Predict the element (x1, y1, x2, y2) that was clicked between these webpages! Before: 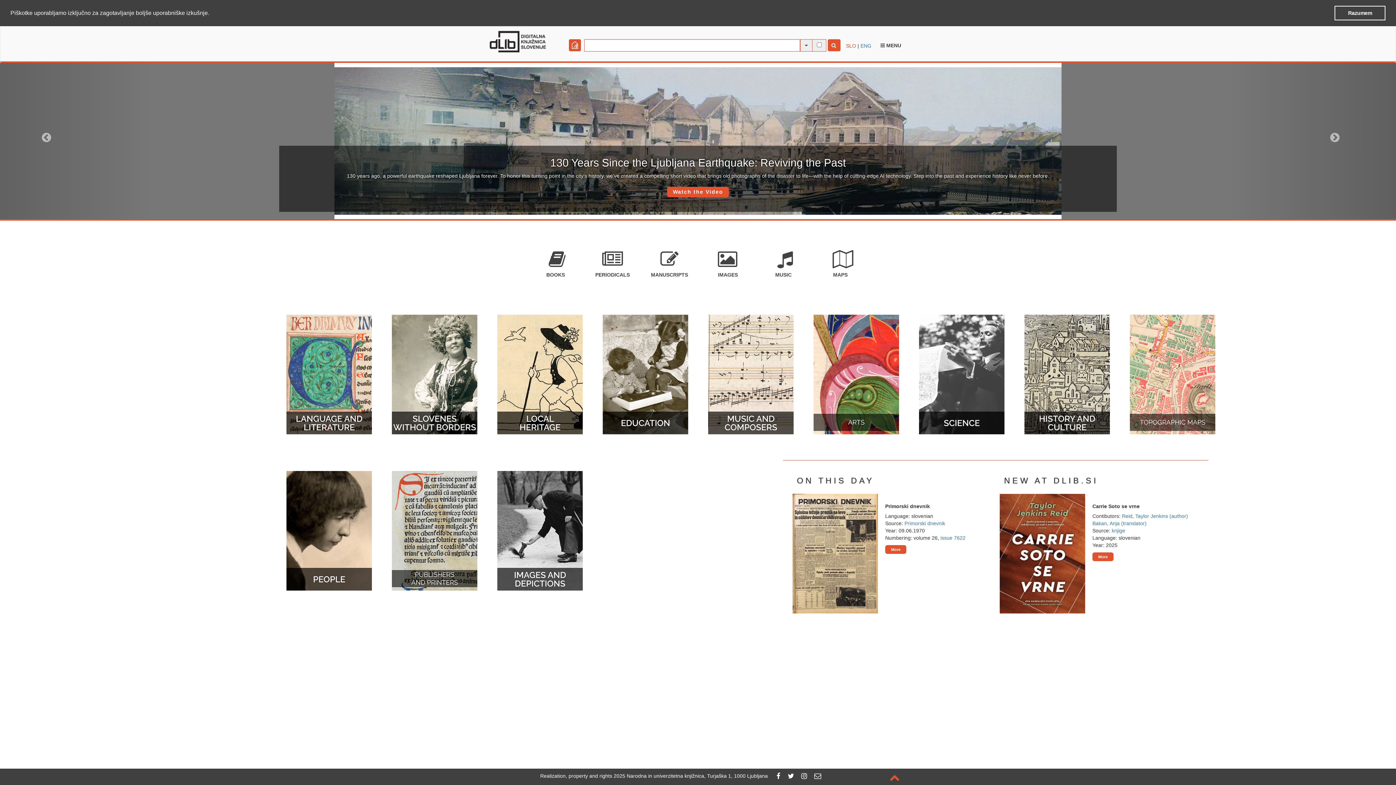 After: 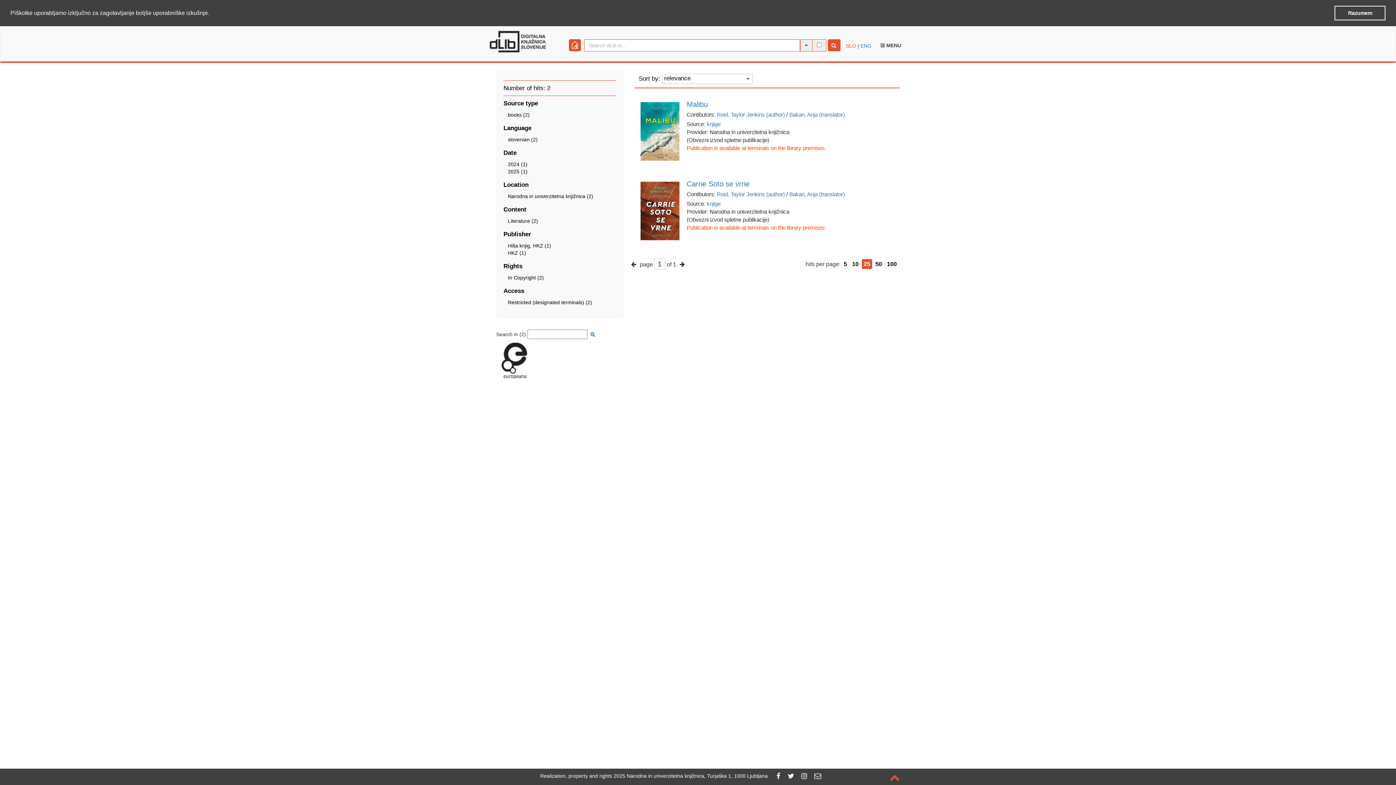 Action: label: Reid, Taylor Jenkins (author) bbox: (1122, 513, 1188, 519)